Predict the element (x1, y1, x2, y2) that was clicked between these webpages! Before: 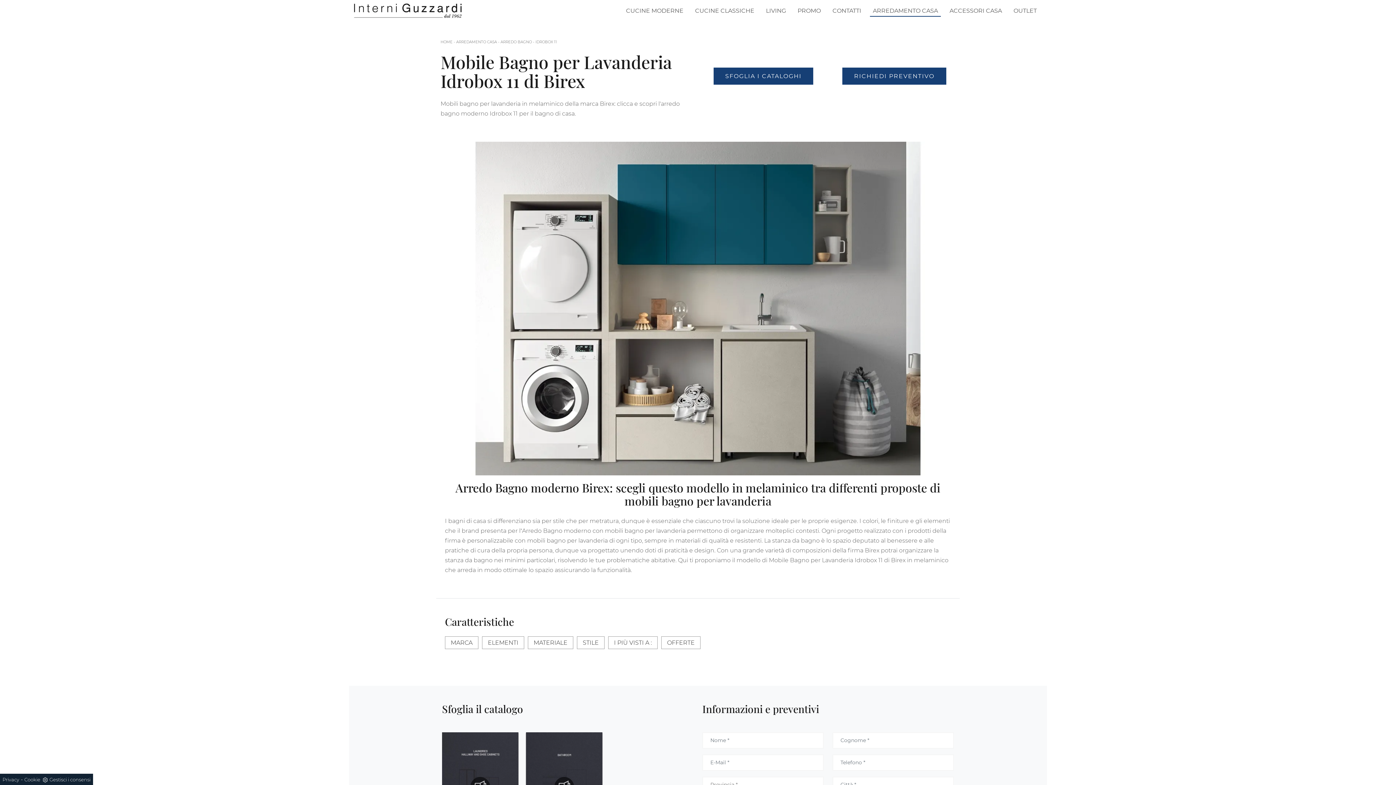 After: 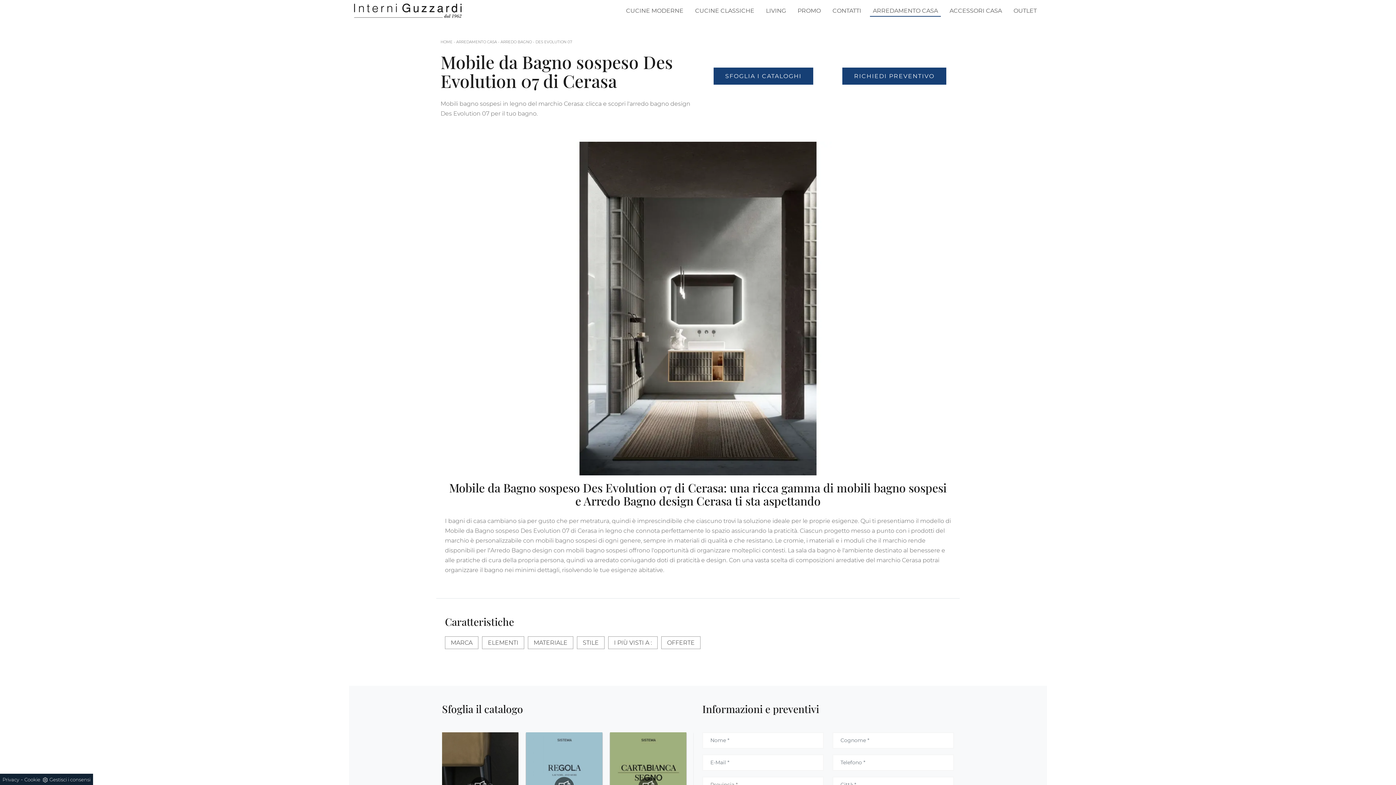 Action: bbox: (702, 90, 824, 101)